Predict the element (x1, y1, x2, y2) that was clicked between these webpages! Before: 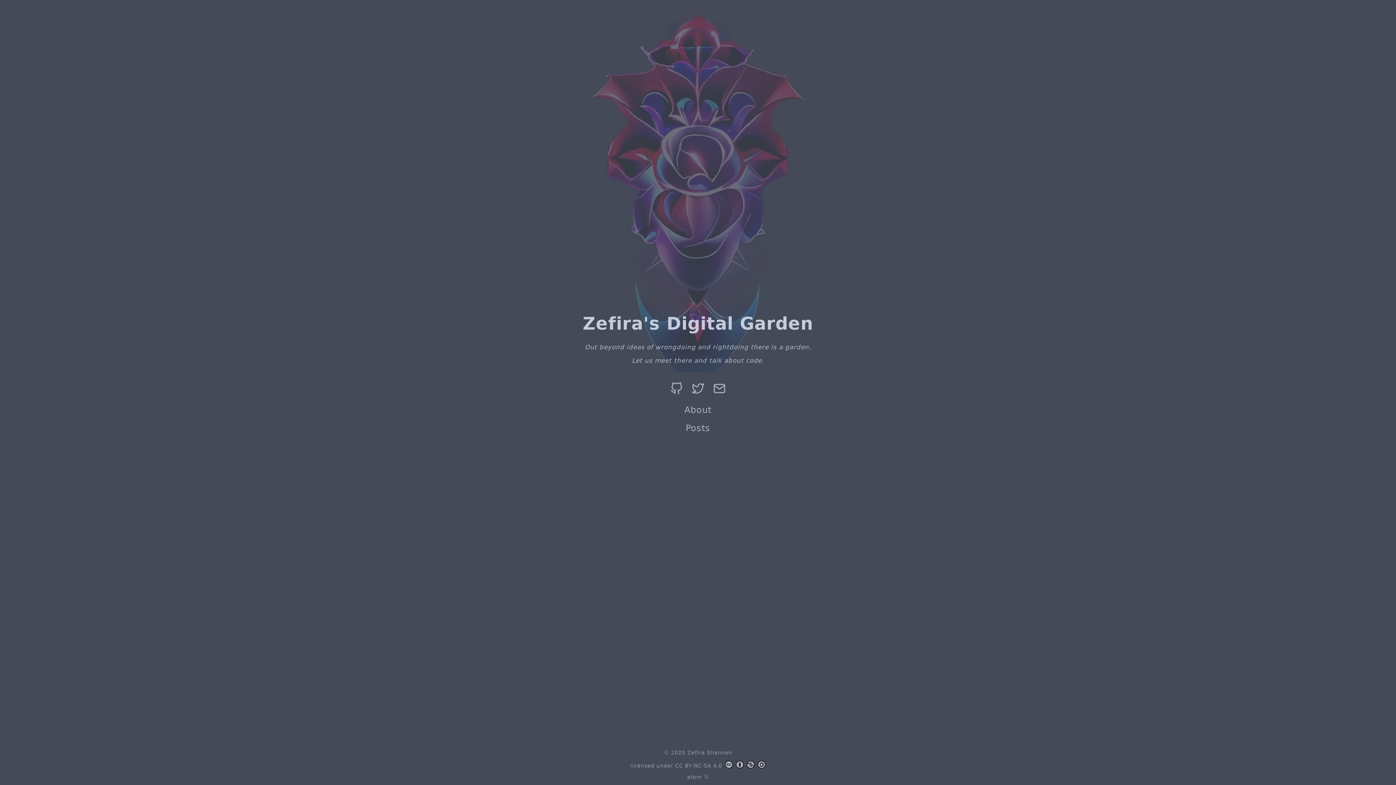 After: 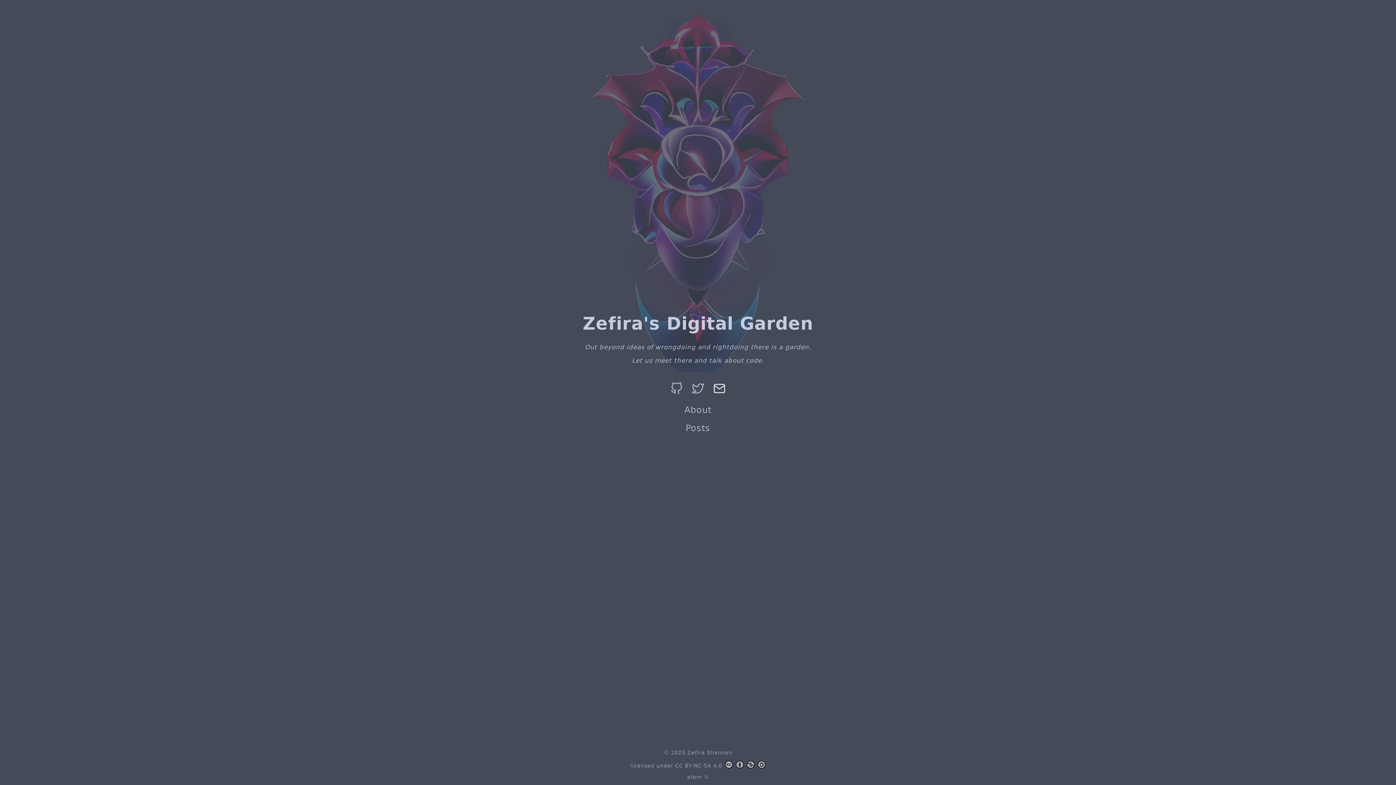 Action: bbox: (713, 382, 725, 396)